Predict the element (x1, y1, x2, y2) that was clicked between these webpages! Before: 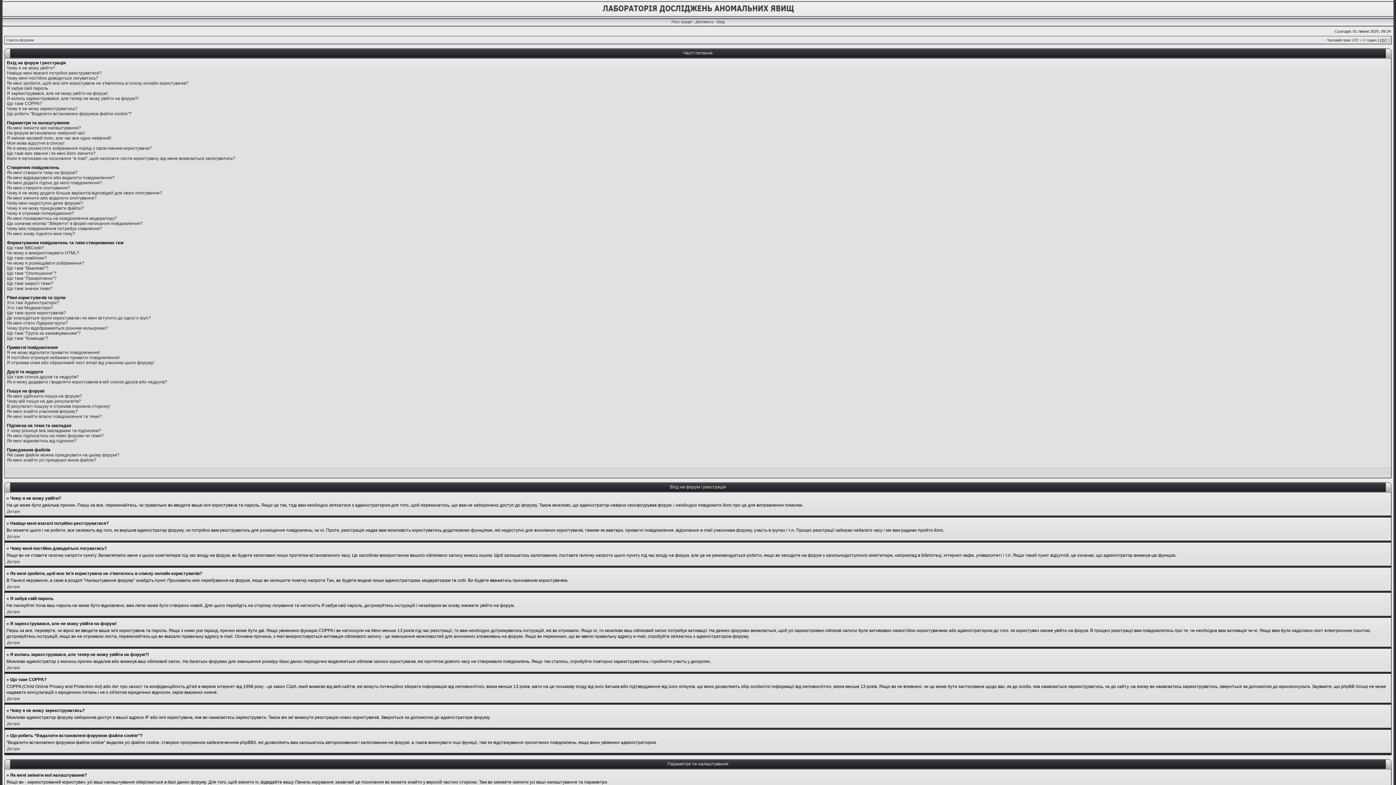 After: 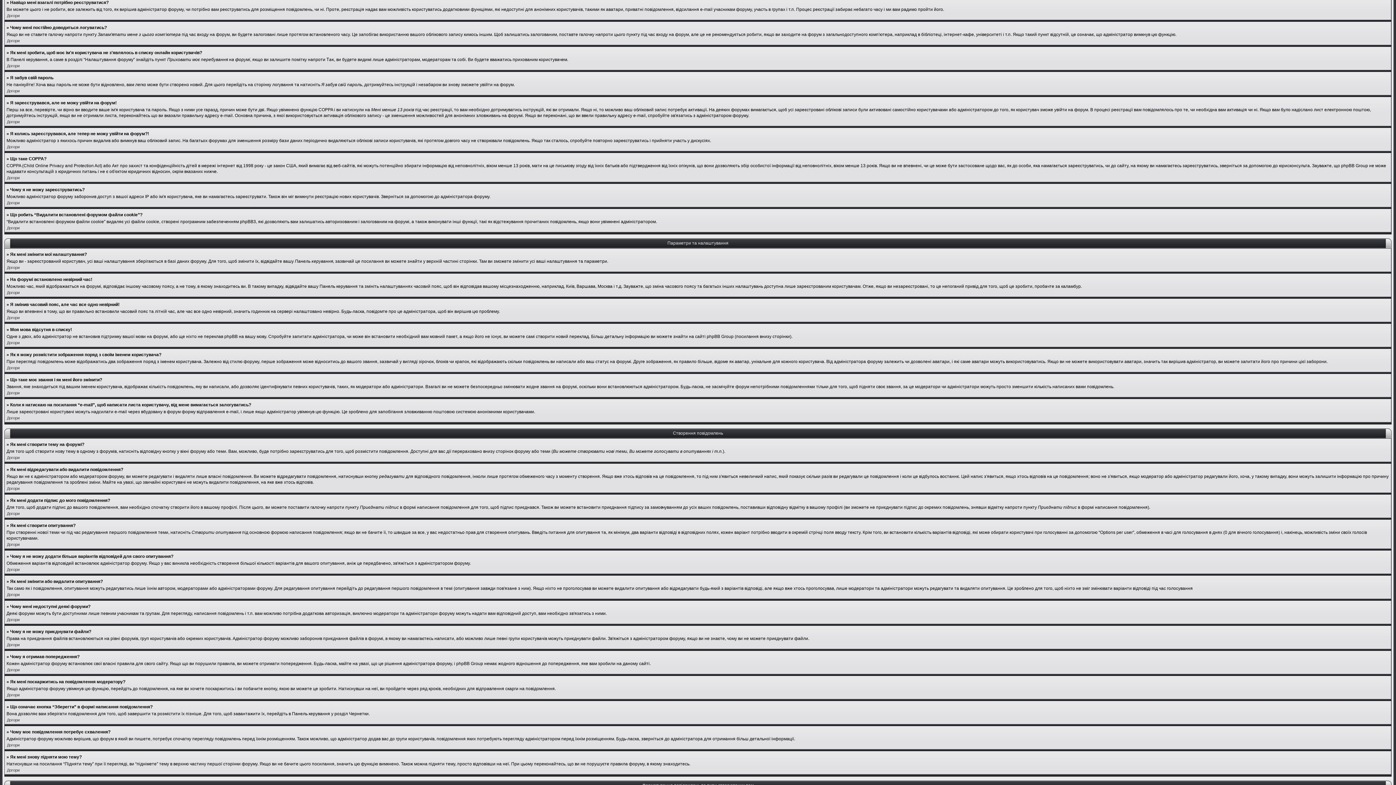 Action: bbox: (6, 70, 101, 75) label: Навіщо мені взагалі потрібно реєструватися?